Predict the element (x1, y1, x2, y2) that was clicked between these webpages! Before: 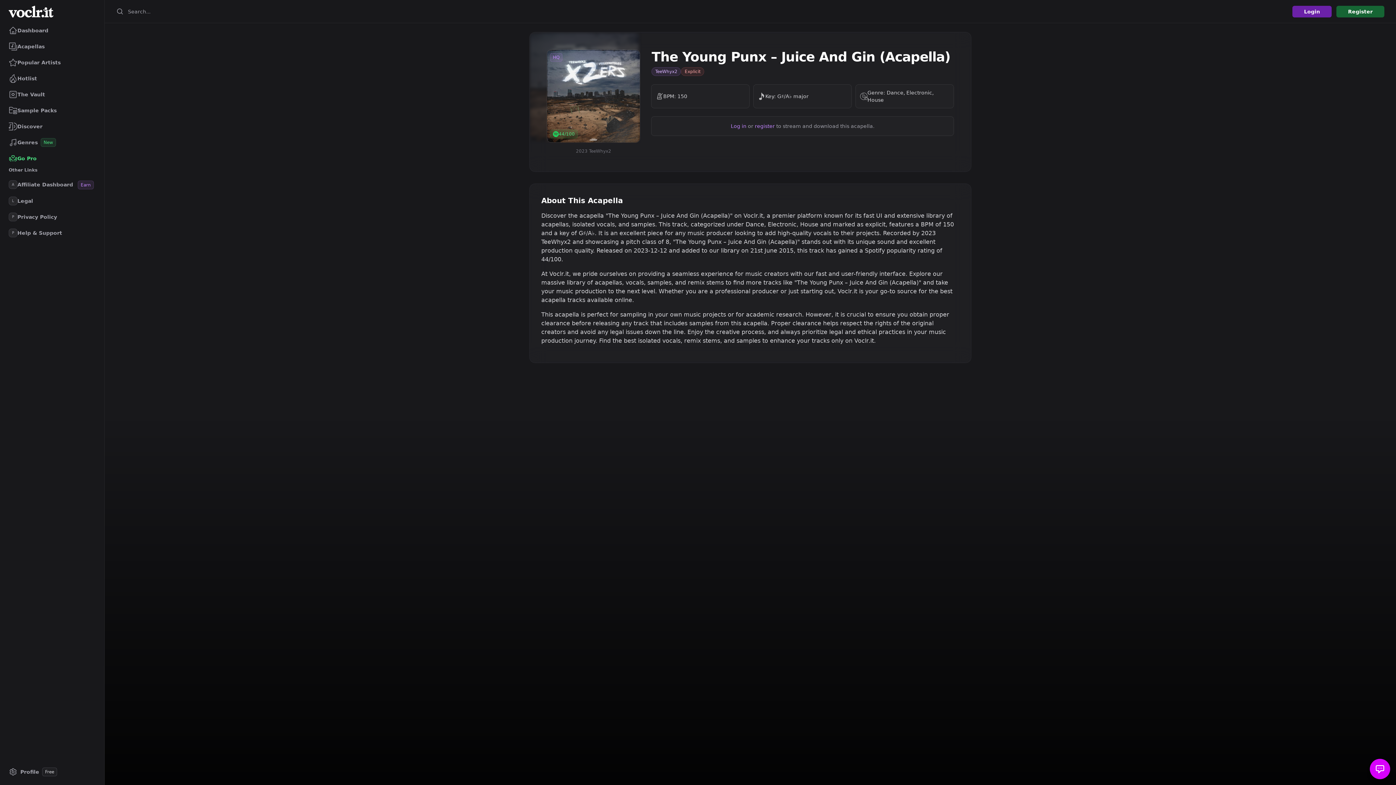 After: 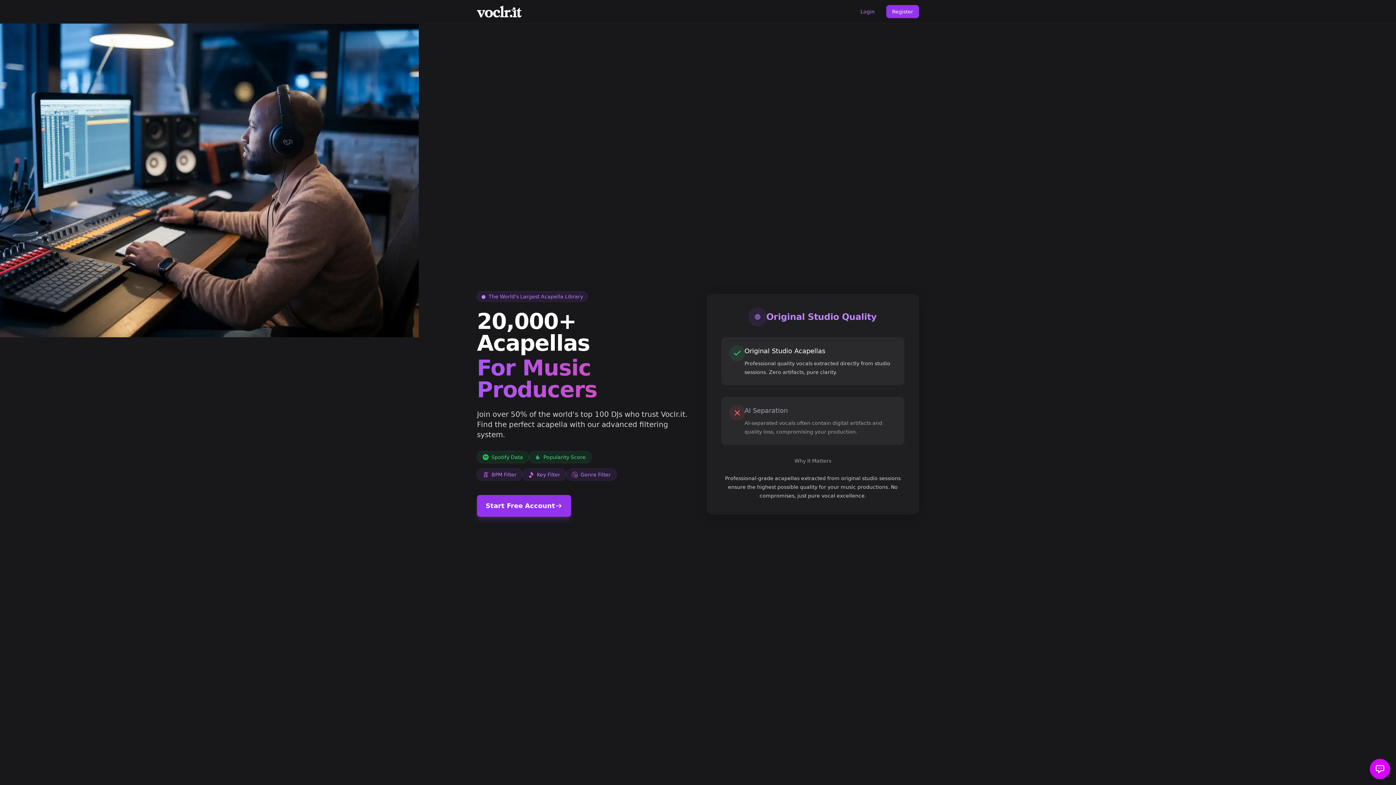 Action: bbox: (5, 119, 98, 133) label: Discover